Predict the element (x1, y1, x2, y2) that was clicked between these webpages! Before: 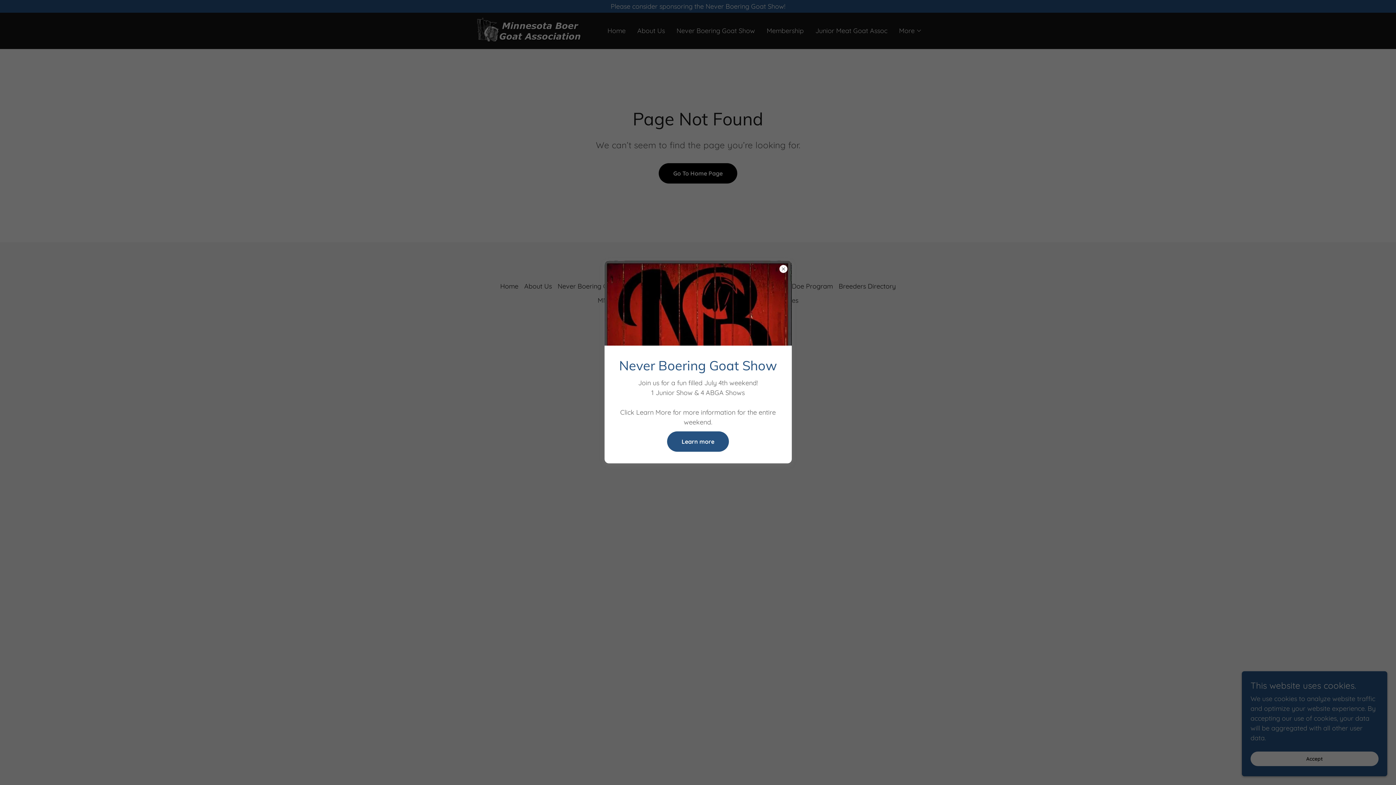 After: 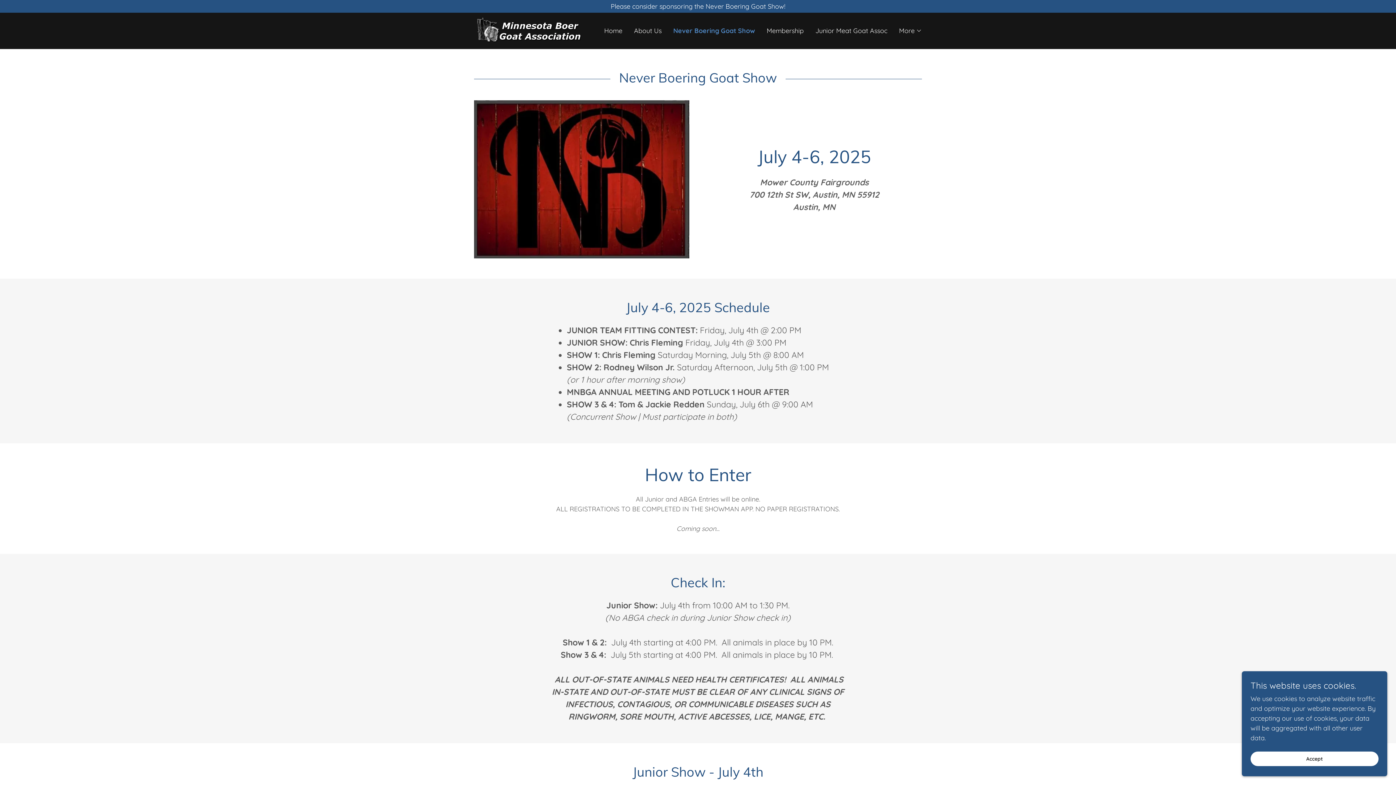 Action: label: Learn more bbox: (667, 431, 729, 452)